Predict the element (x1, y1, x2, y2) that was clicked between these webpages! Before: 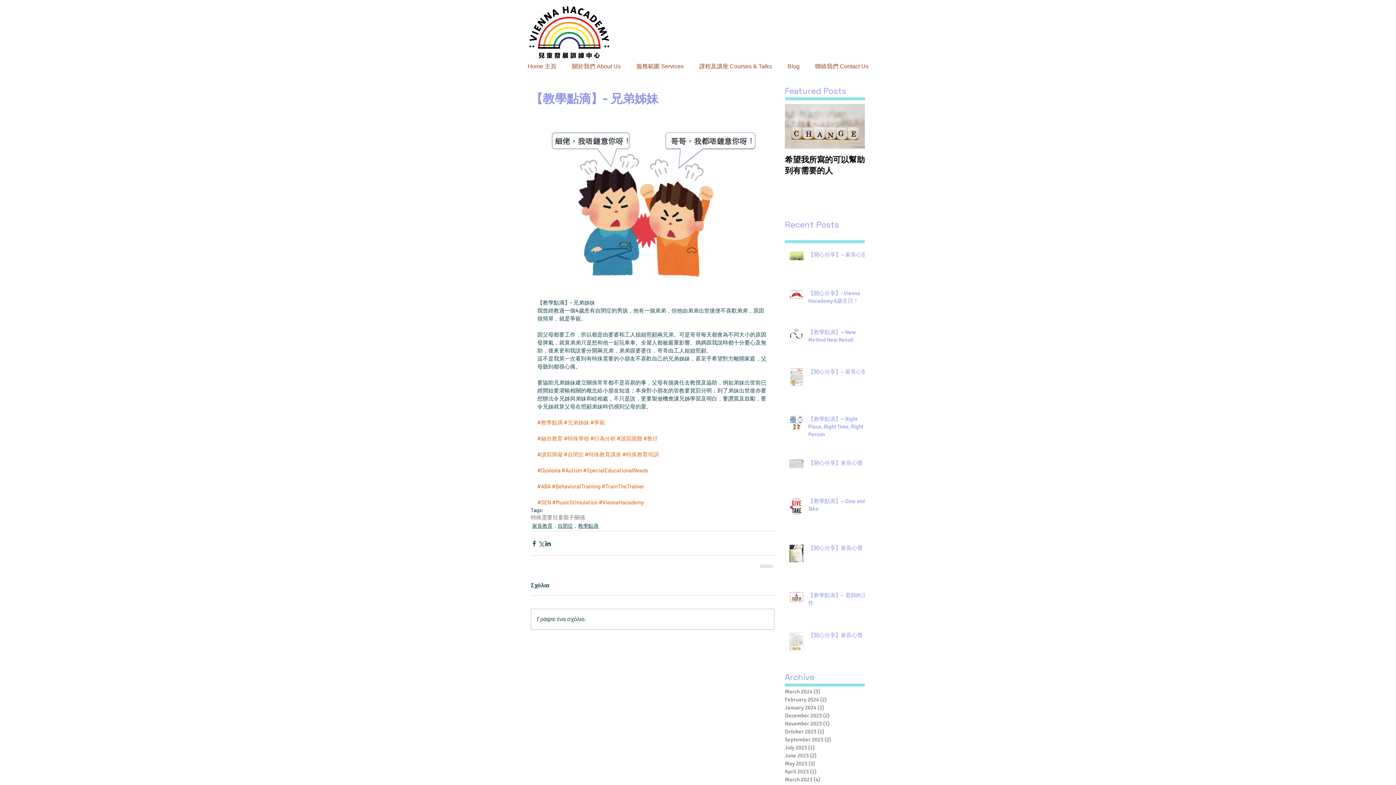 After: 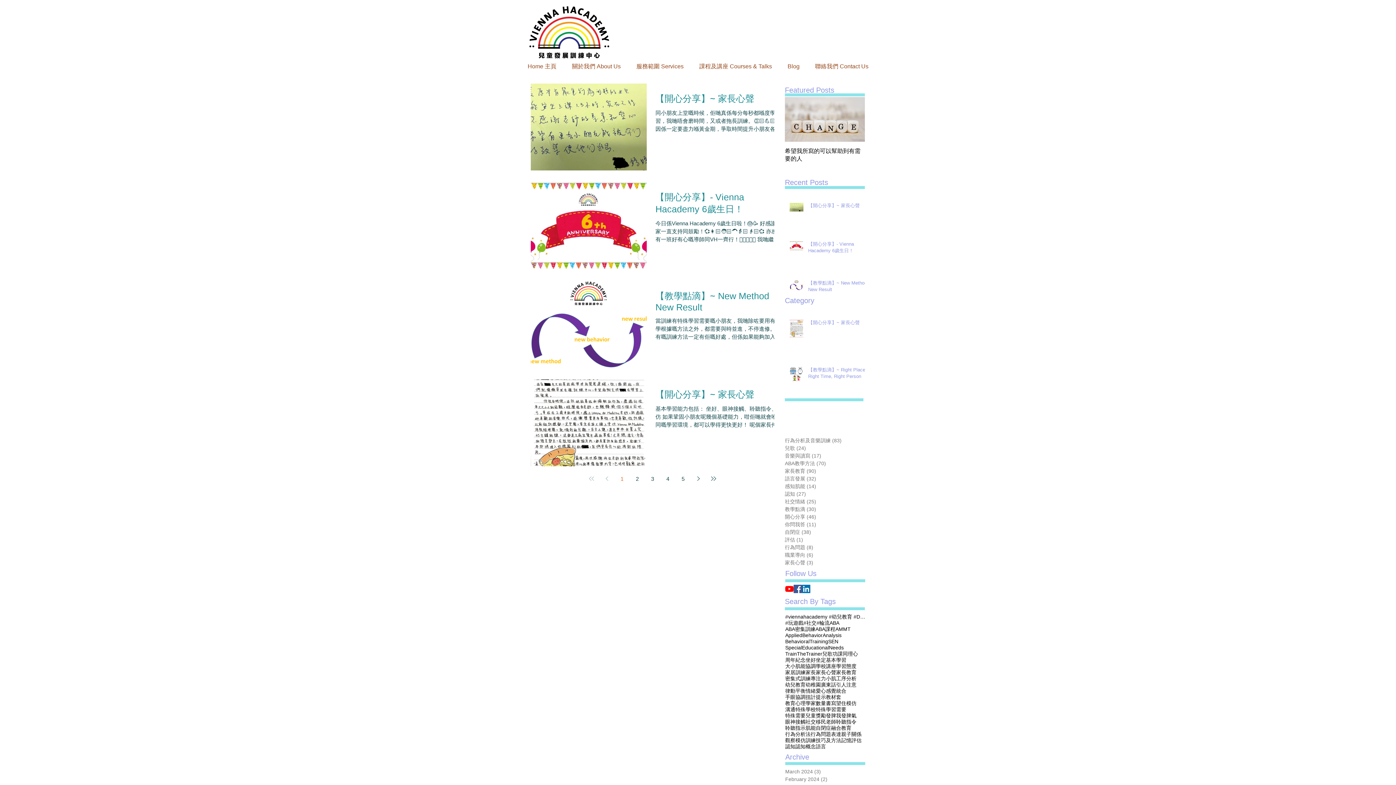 Action: label: 特殊需要兒童 bbox: (530, 514, 563, 520)